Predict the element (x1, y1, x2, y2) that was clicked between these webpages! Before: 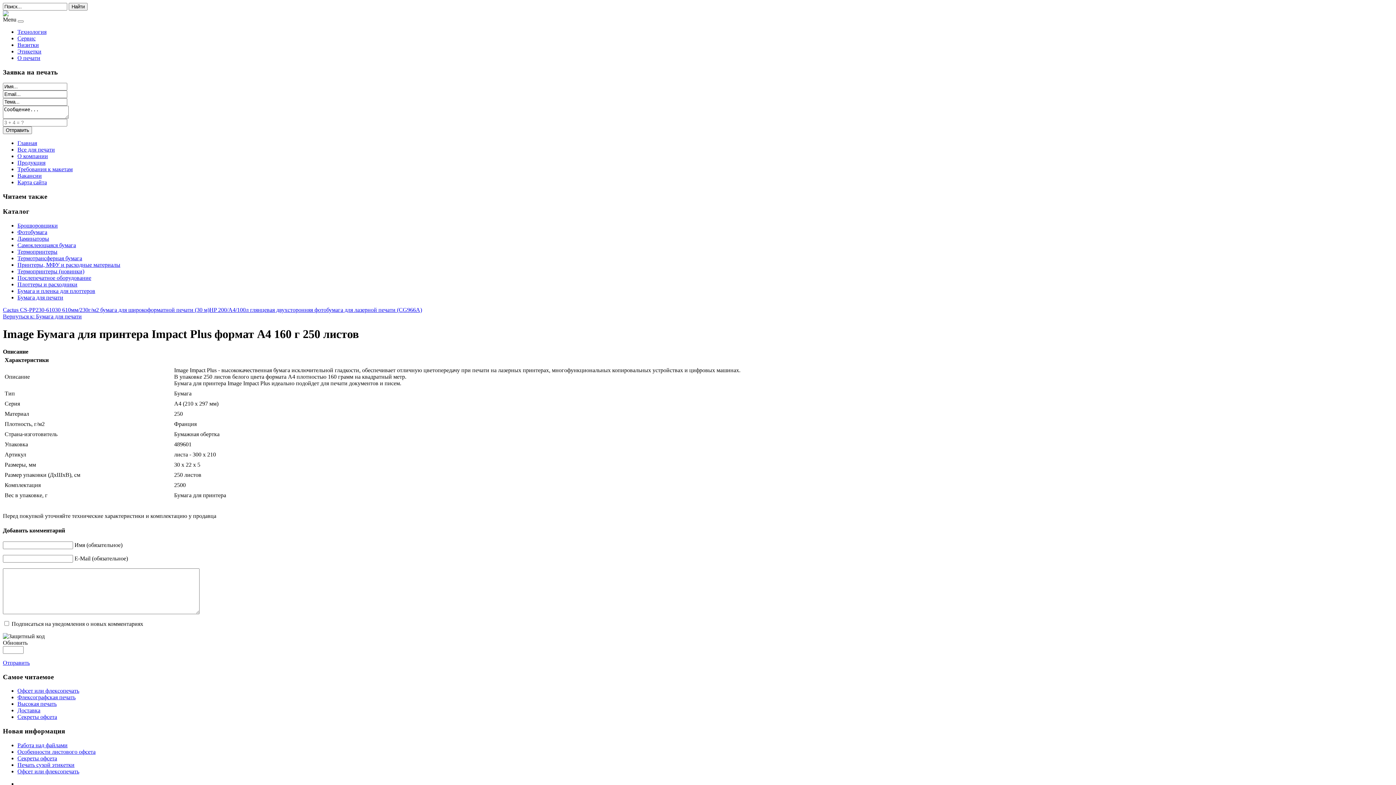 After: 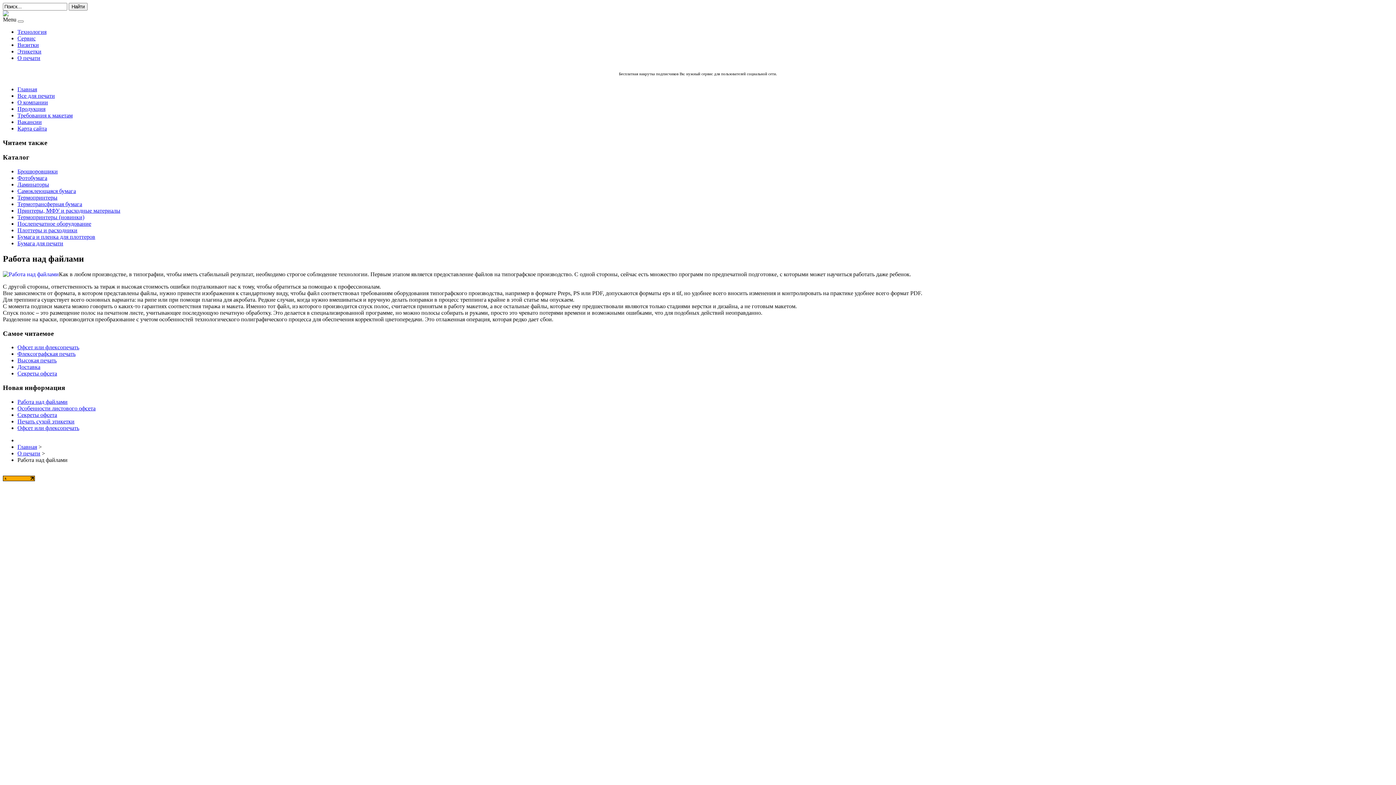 Action: bbox: (17, 742, 67, 748) label: Работа над файлами